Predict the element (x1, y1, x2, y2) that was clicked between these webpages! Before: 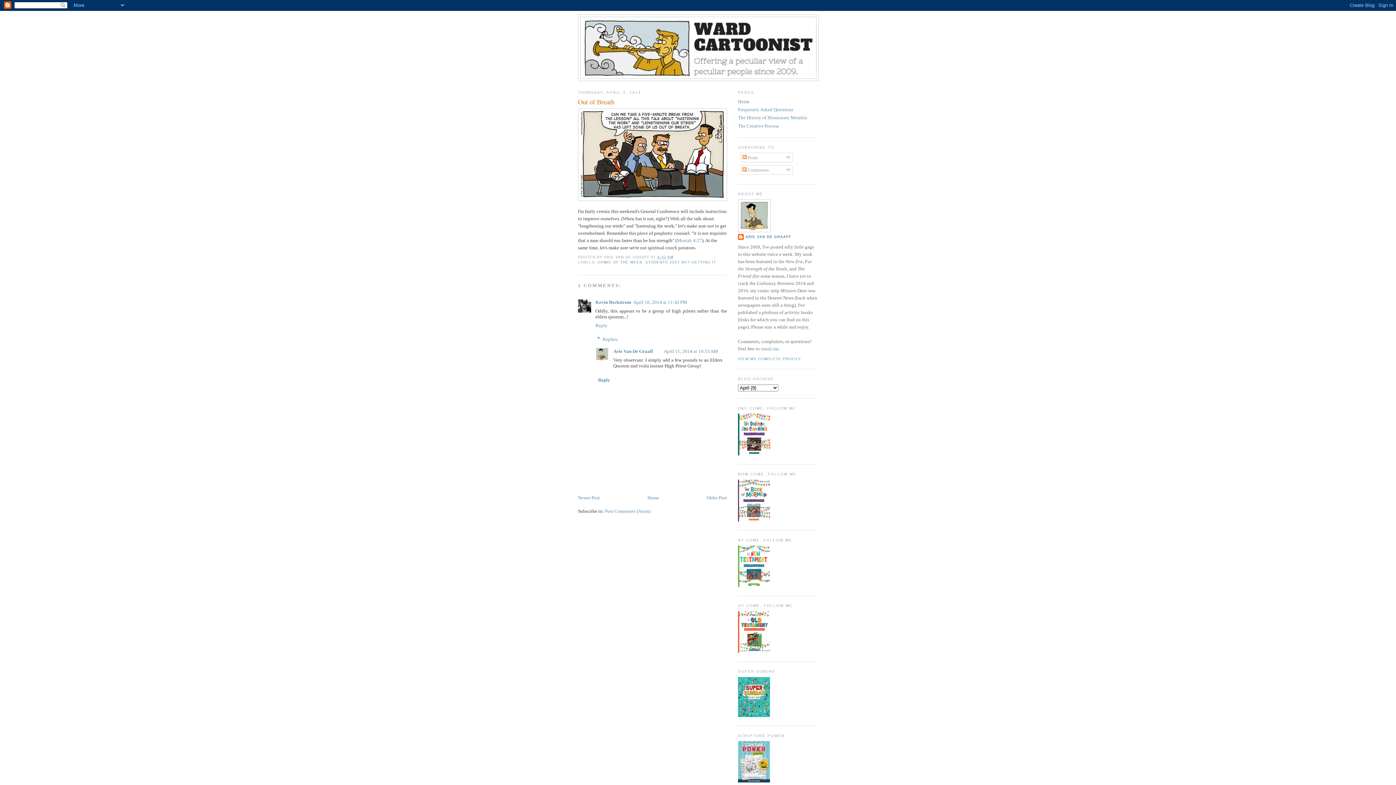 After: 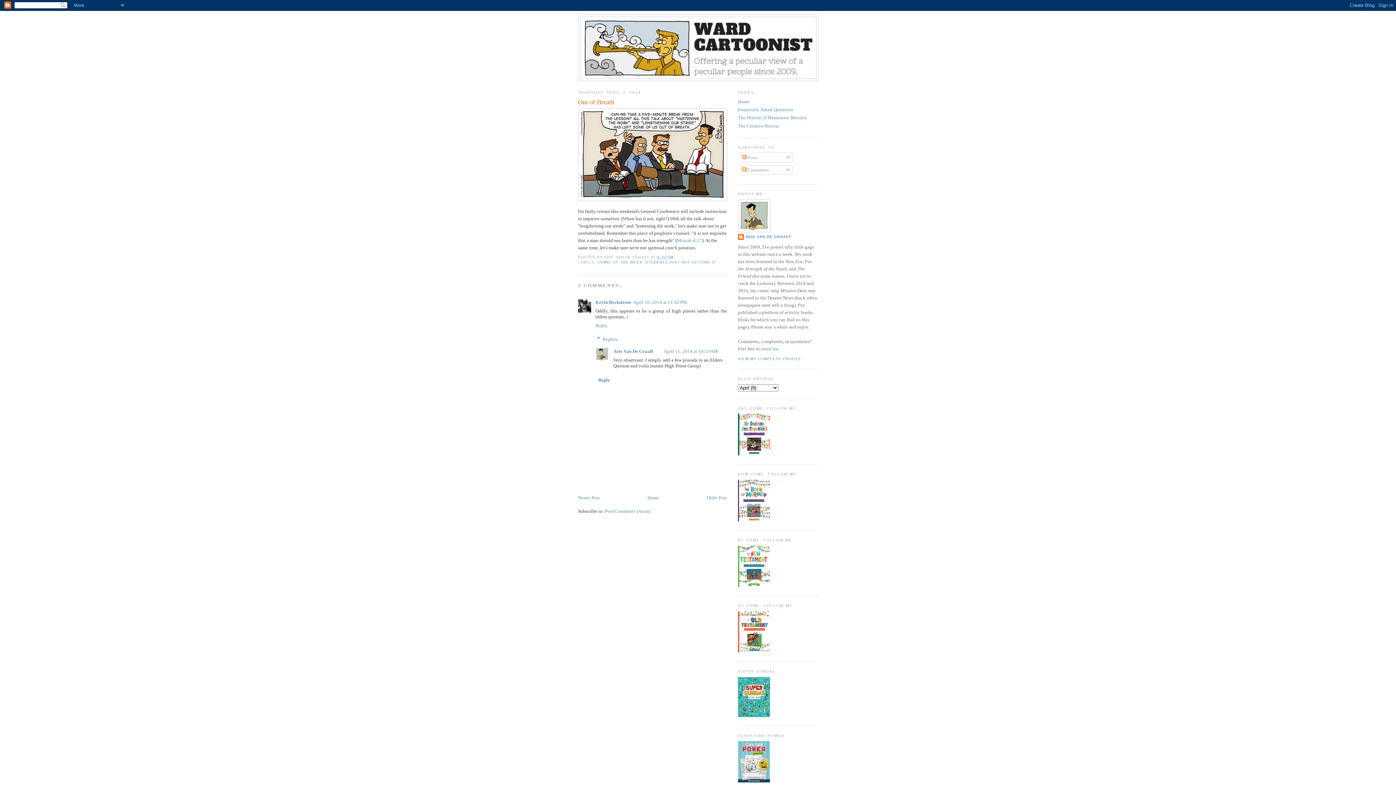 Action: bbox: (657, 255, 673, 259) label: 6:32 AM